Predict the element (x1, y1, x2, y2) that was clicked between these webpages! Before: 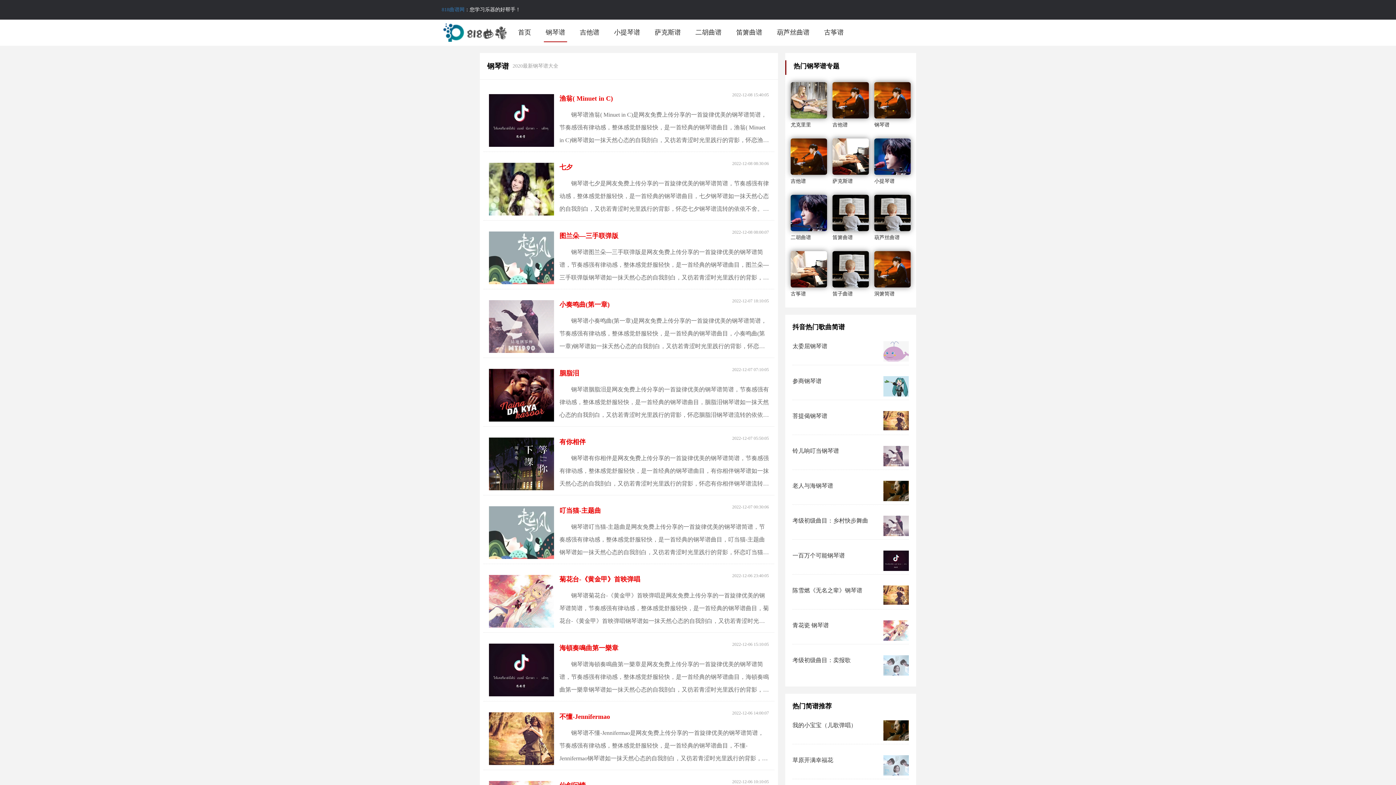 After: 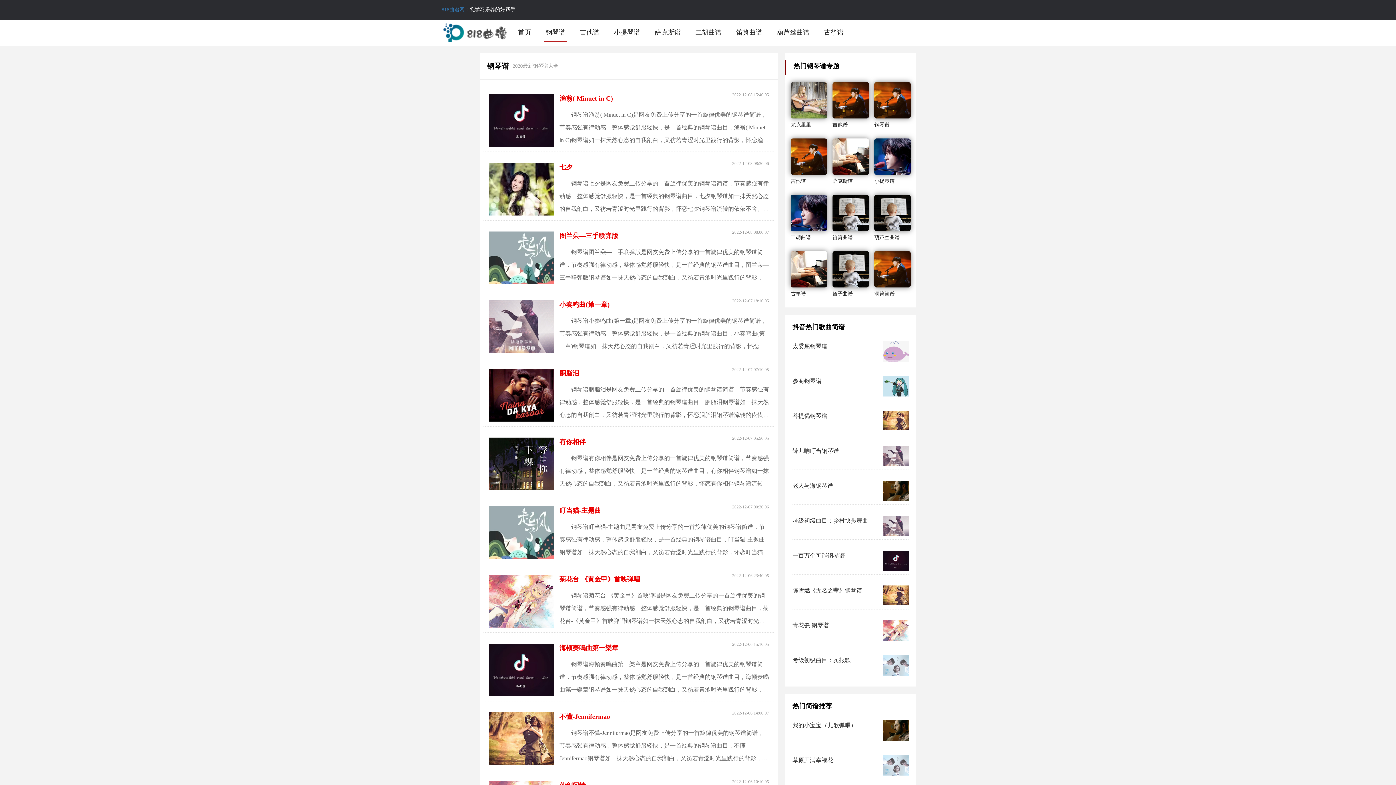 Action: bbox: (832, 178, 869, 184) label: 萨克斯谱